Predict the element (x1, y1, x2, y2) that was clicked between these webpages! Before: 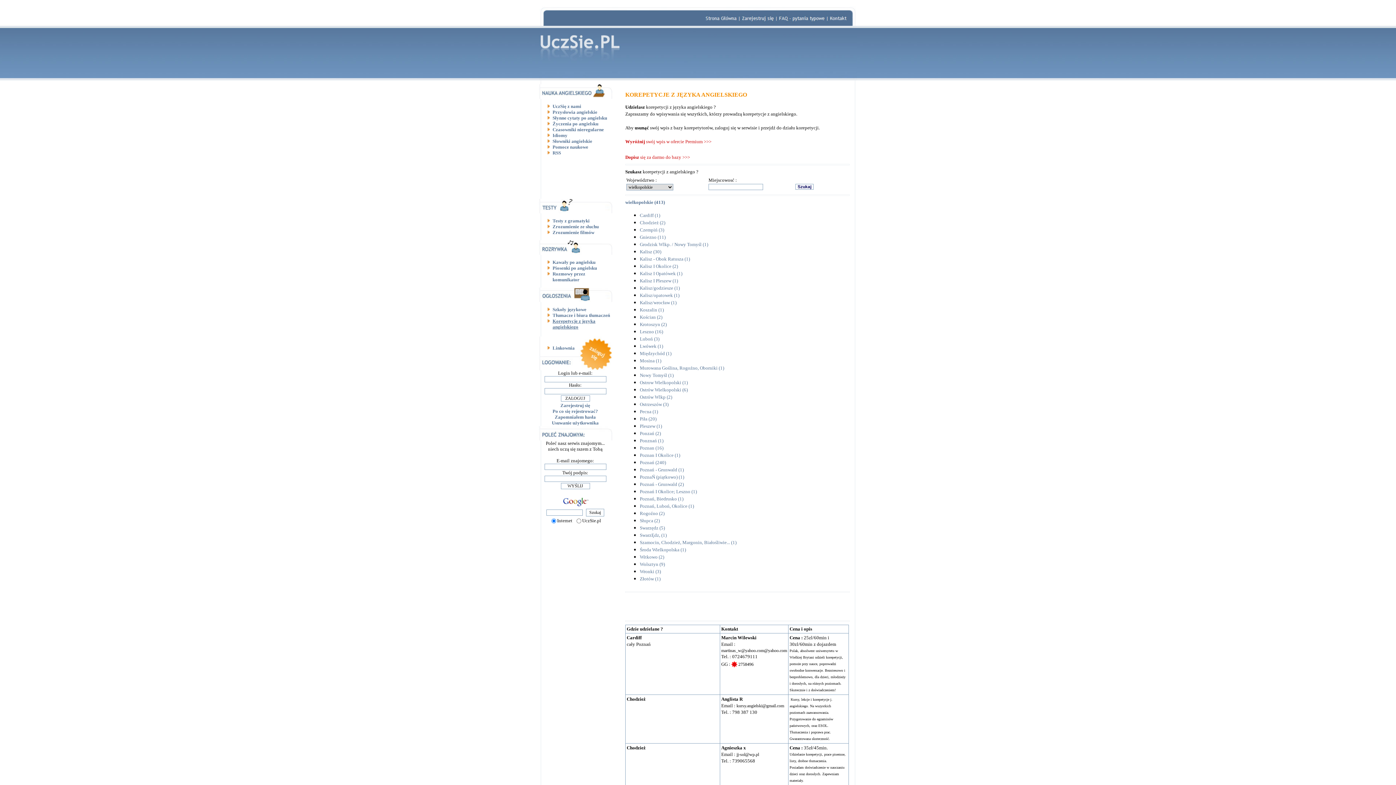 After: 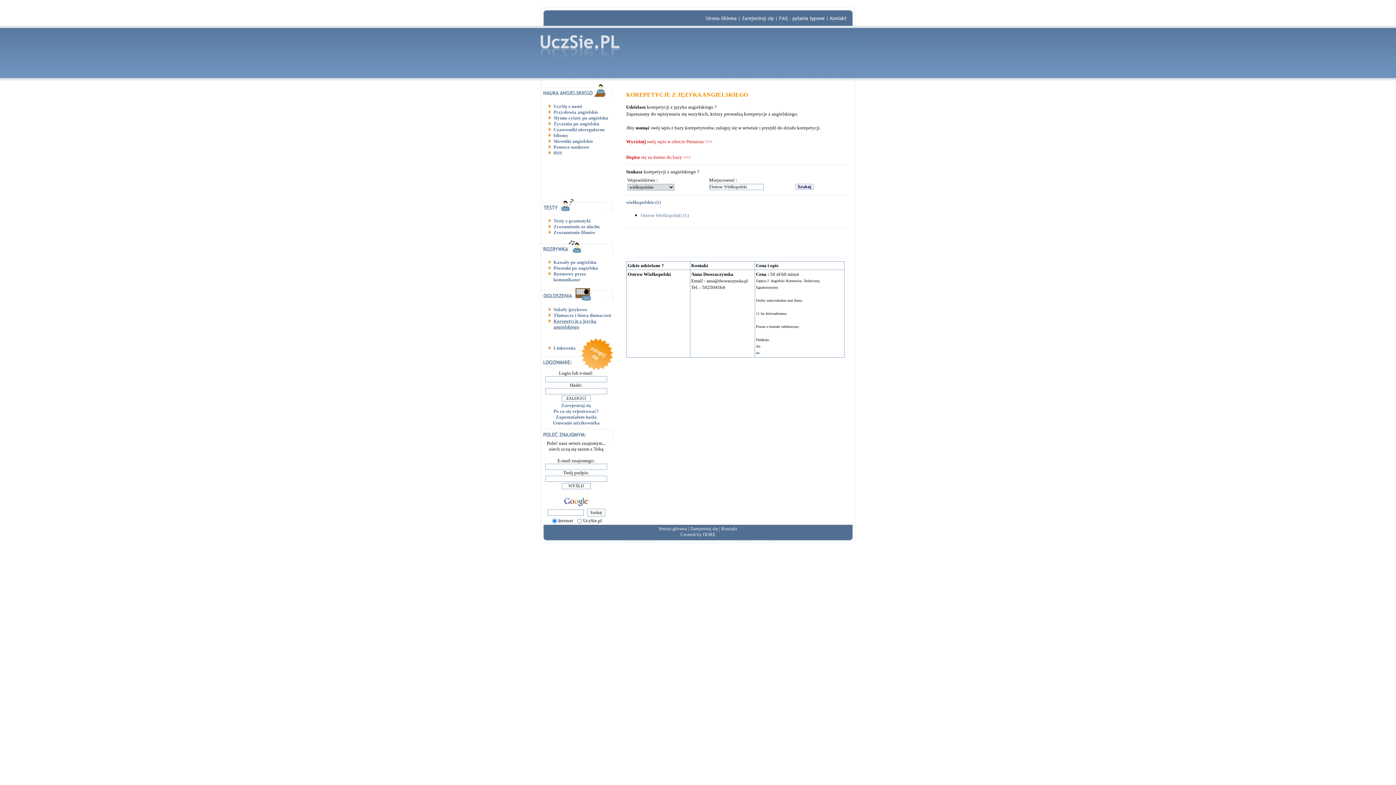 Action: bbox: (640, 380, 688, 385) label: Ostrow Wielkopolski (1)